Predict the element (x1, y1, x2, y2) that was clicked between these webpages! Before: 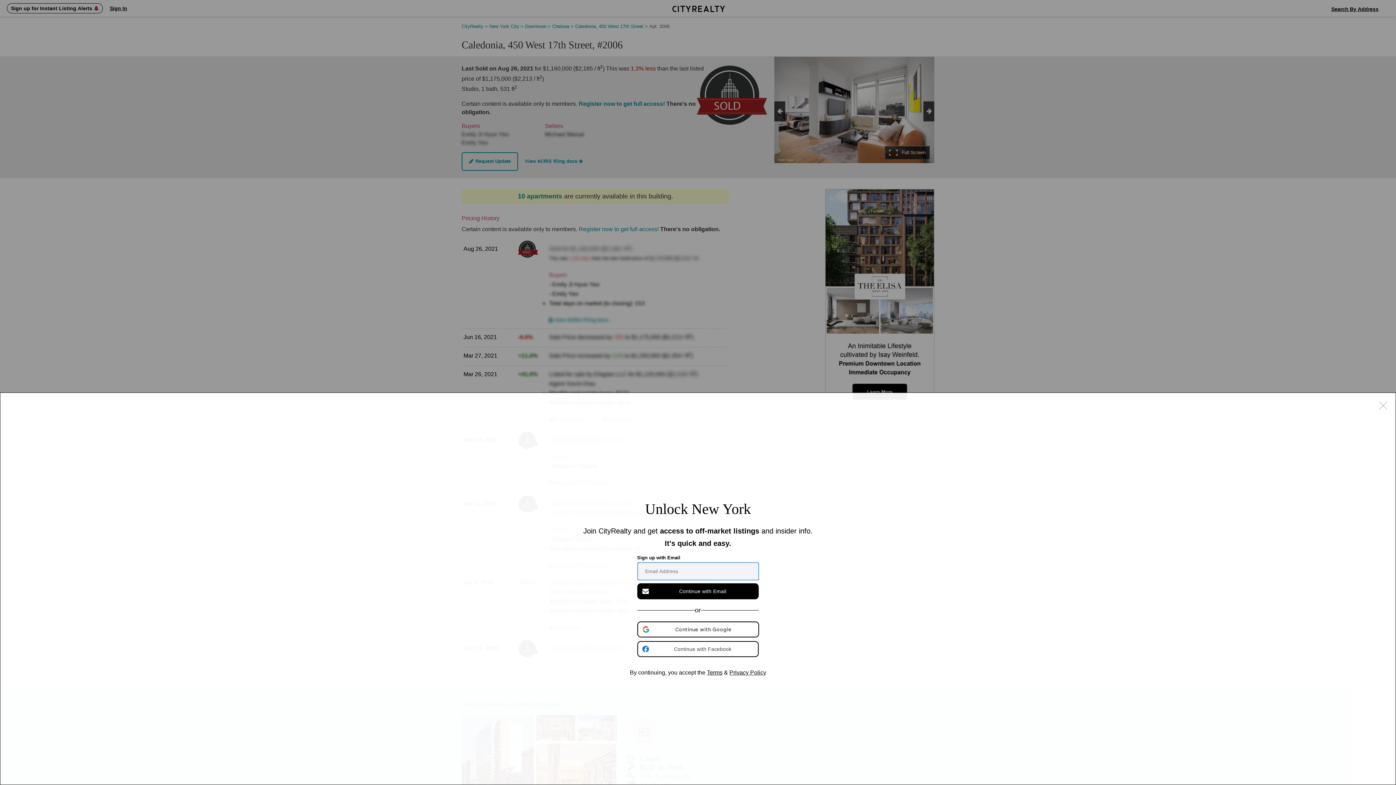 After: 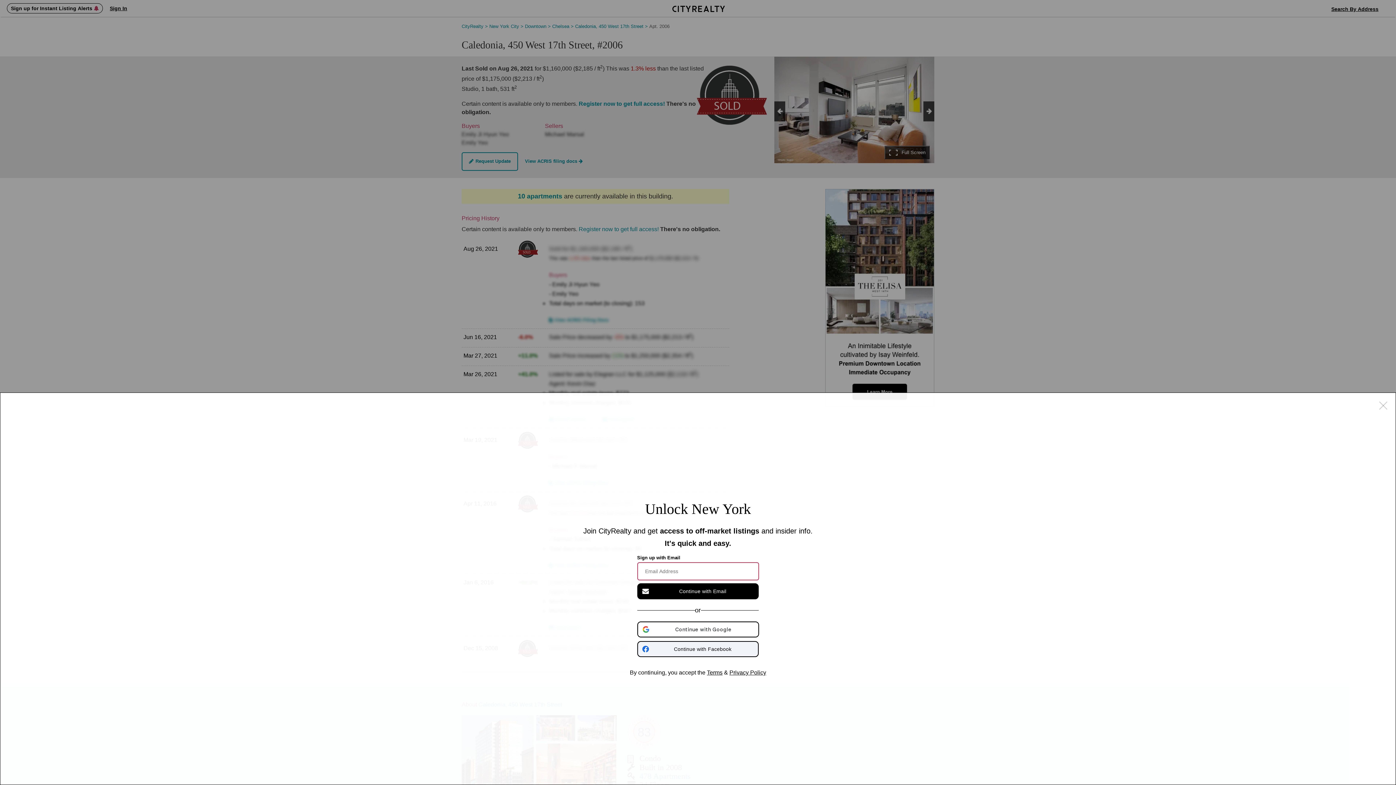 Action: bbox: (637, 641, 758, 657) label: Continue with Facebook